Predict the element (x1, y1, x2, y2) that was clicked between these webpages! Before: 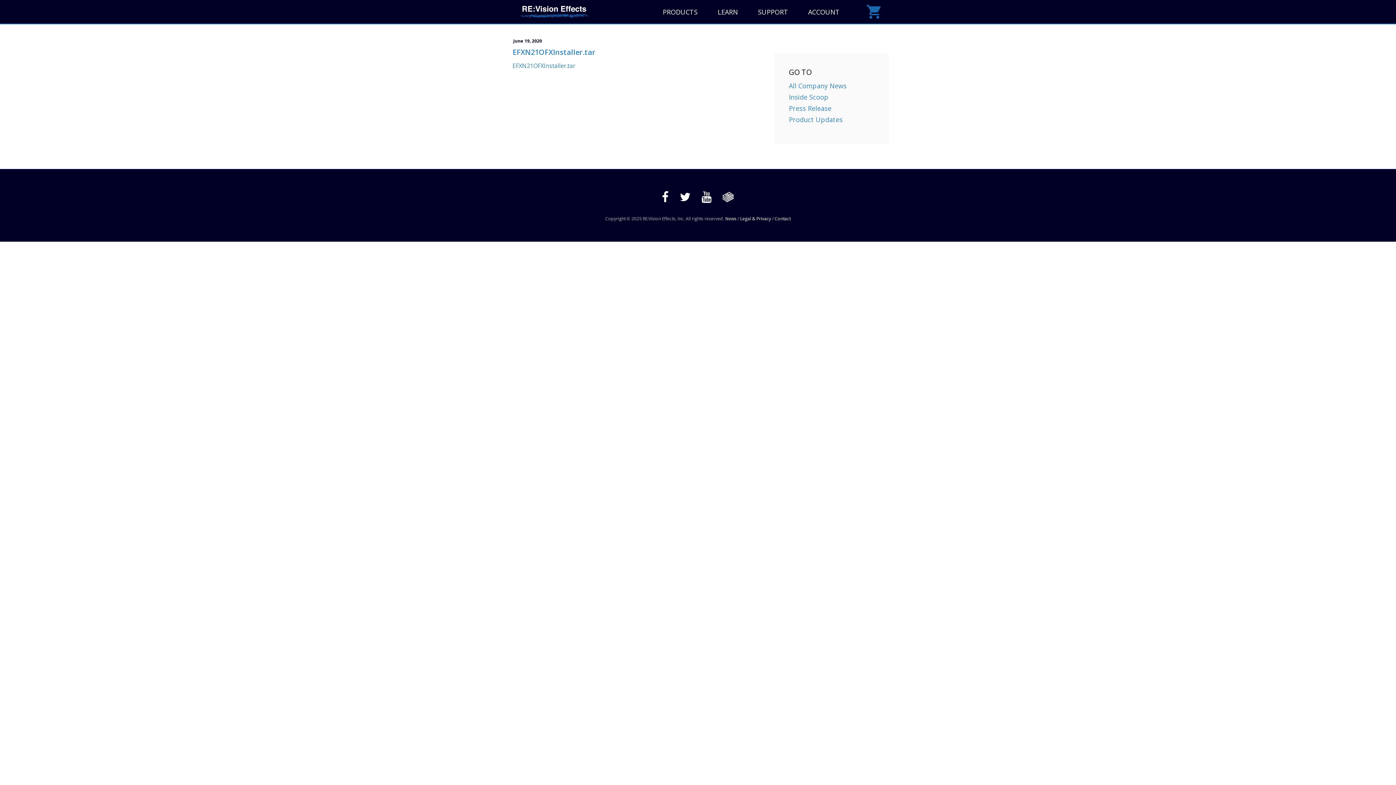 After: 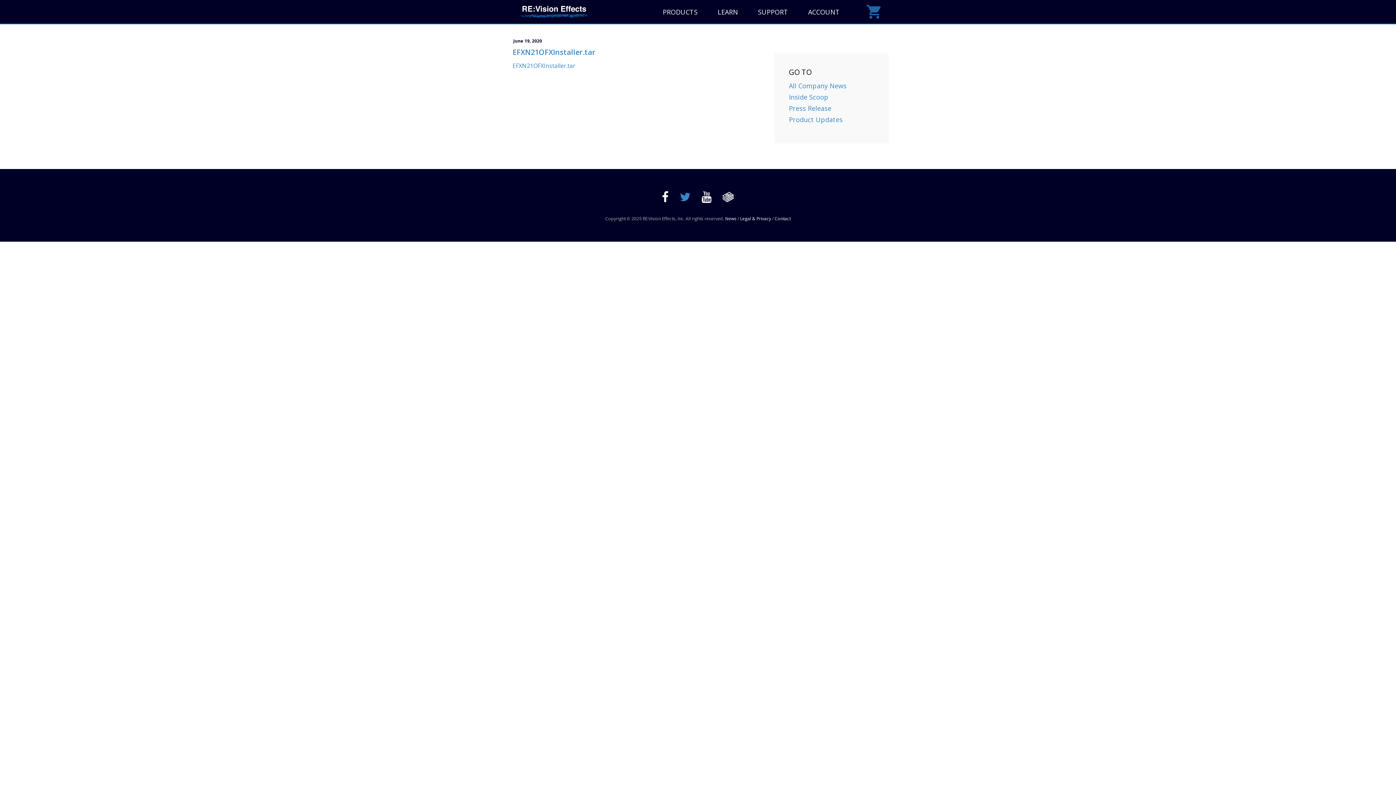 Action: bbox: (680, 189, 690, 206)